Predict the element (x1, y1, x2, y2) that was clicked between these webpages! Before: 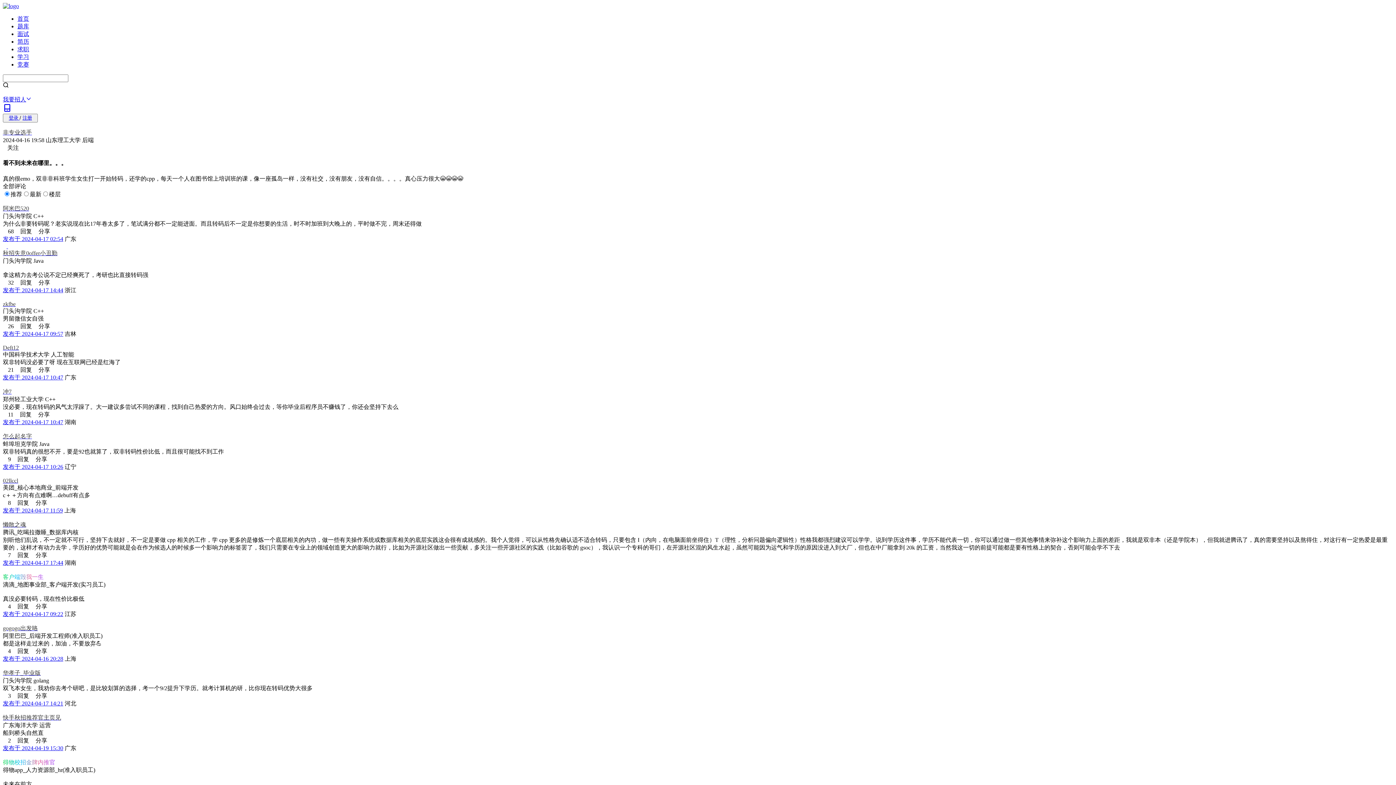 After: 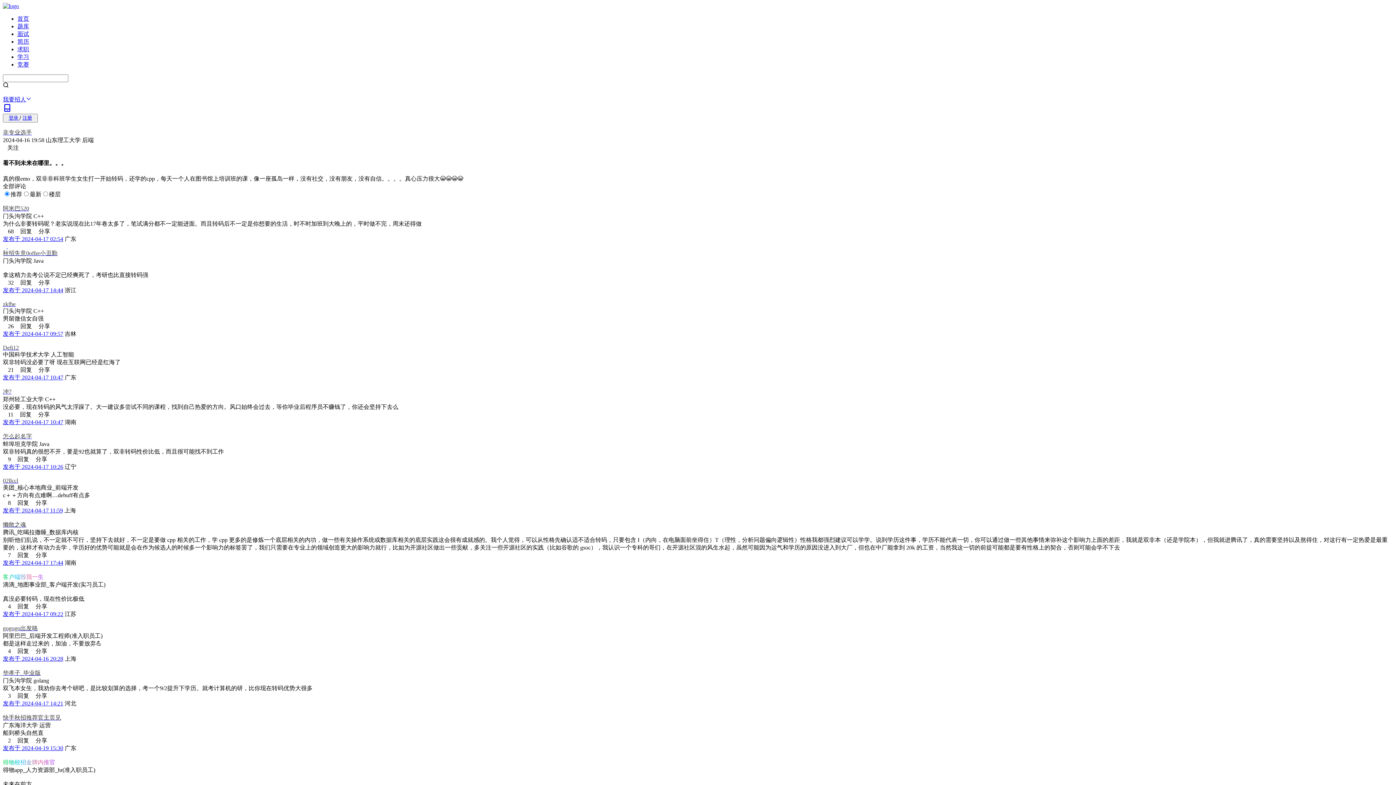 Action: bbox: (2, 198, 6, 204)